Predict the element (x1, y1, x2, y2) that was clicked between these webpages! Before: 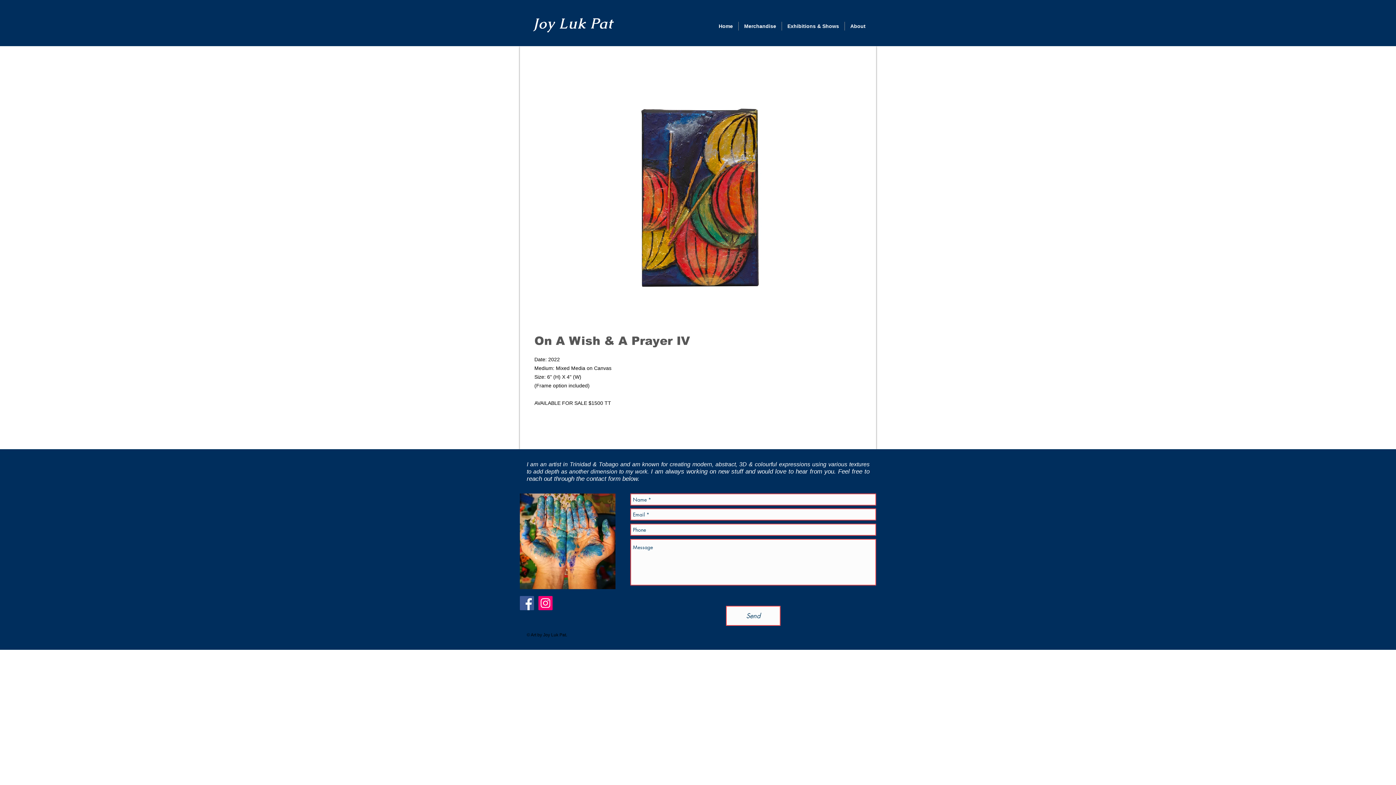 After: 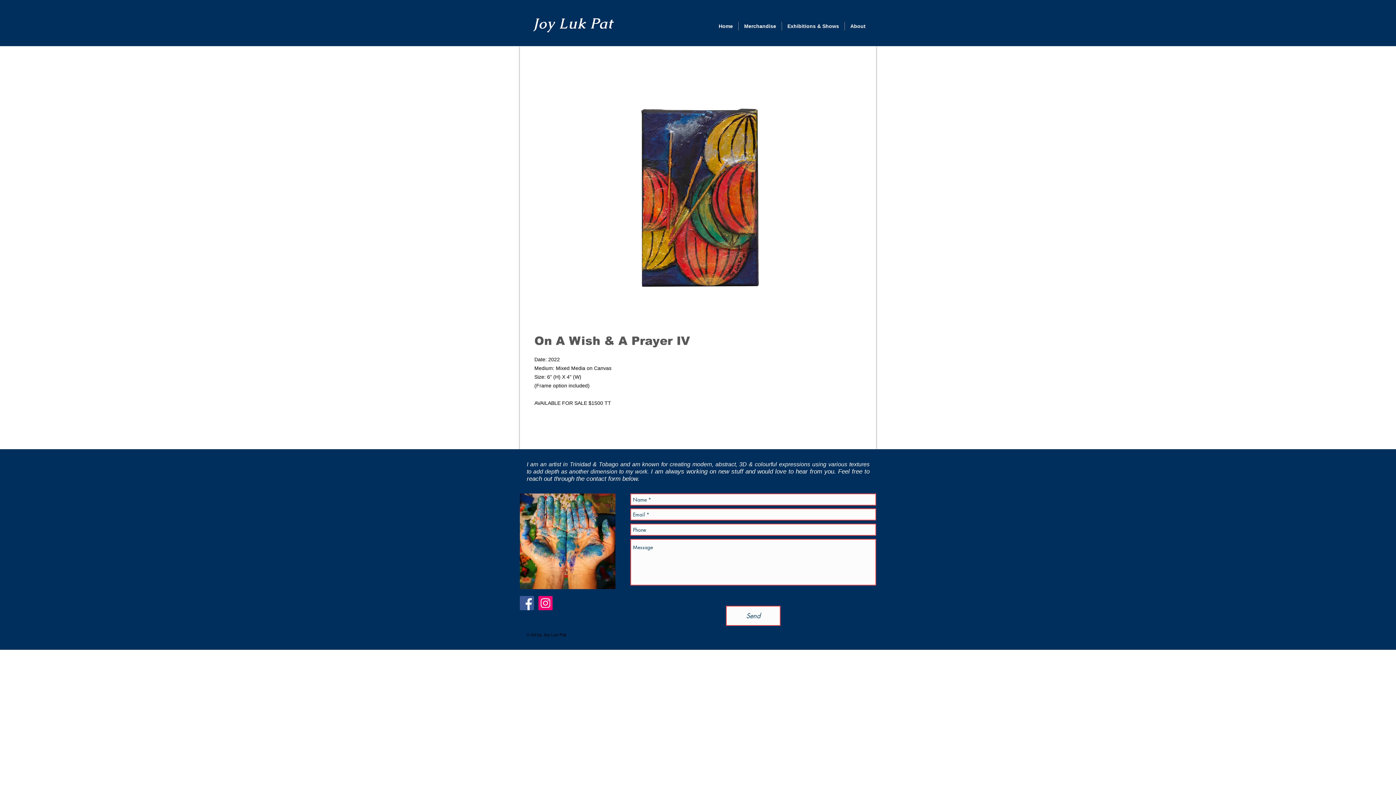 Action: label: Facebook Social Icon bbox: (520, 596, 534, 610)